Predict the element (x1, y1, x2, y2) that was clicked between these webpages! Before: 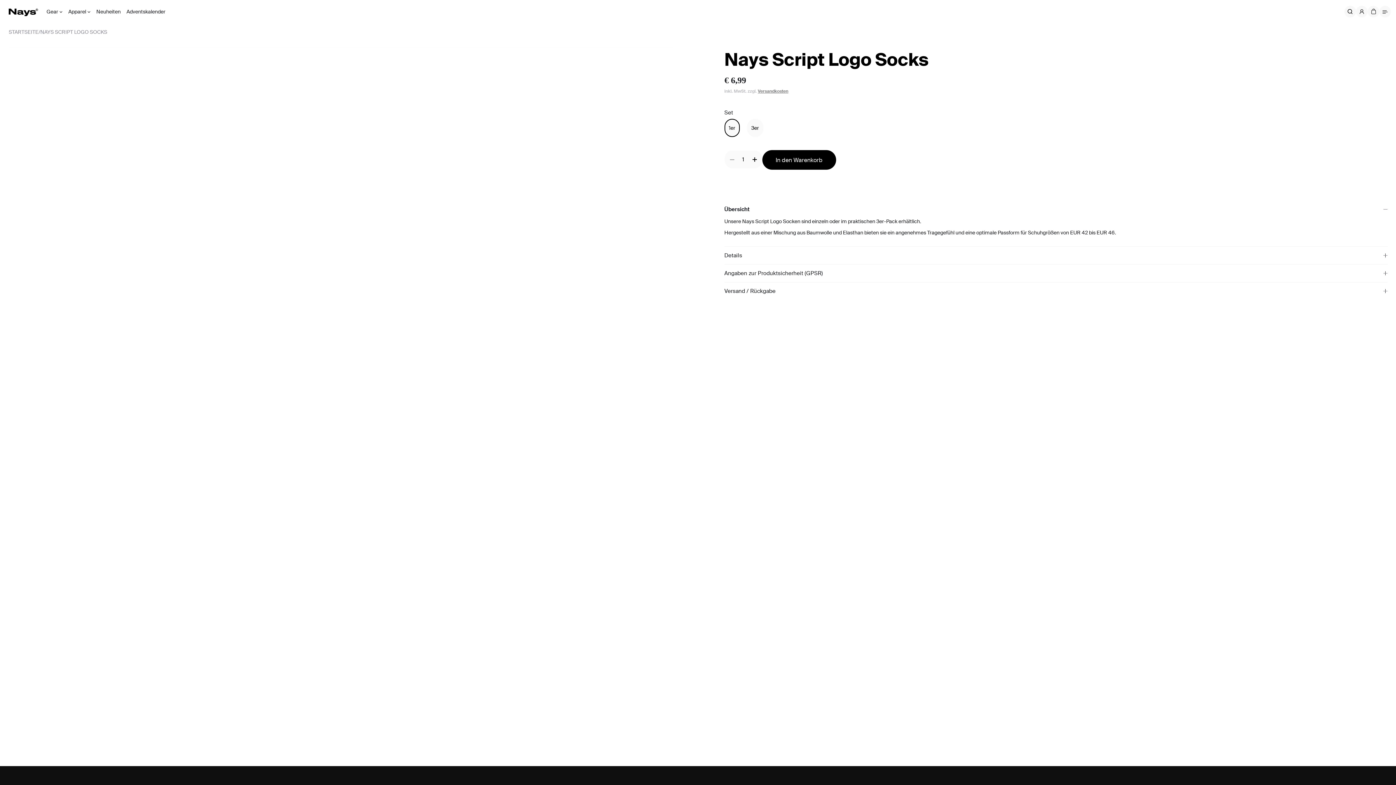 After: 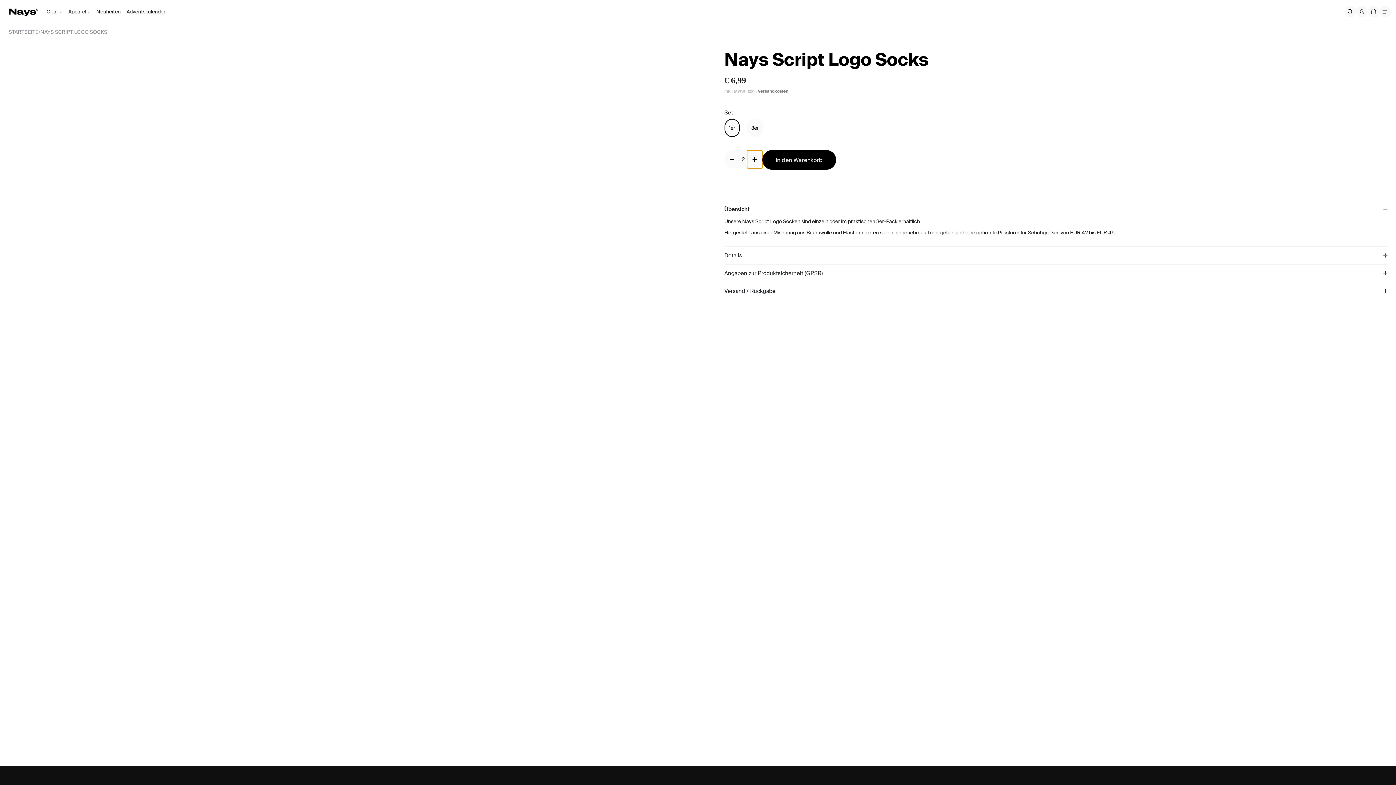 Action: label: Anzahl erhöhen bbox: (747, 150, 762, 168)